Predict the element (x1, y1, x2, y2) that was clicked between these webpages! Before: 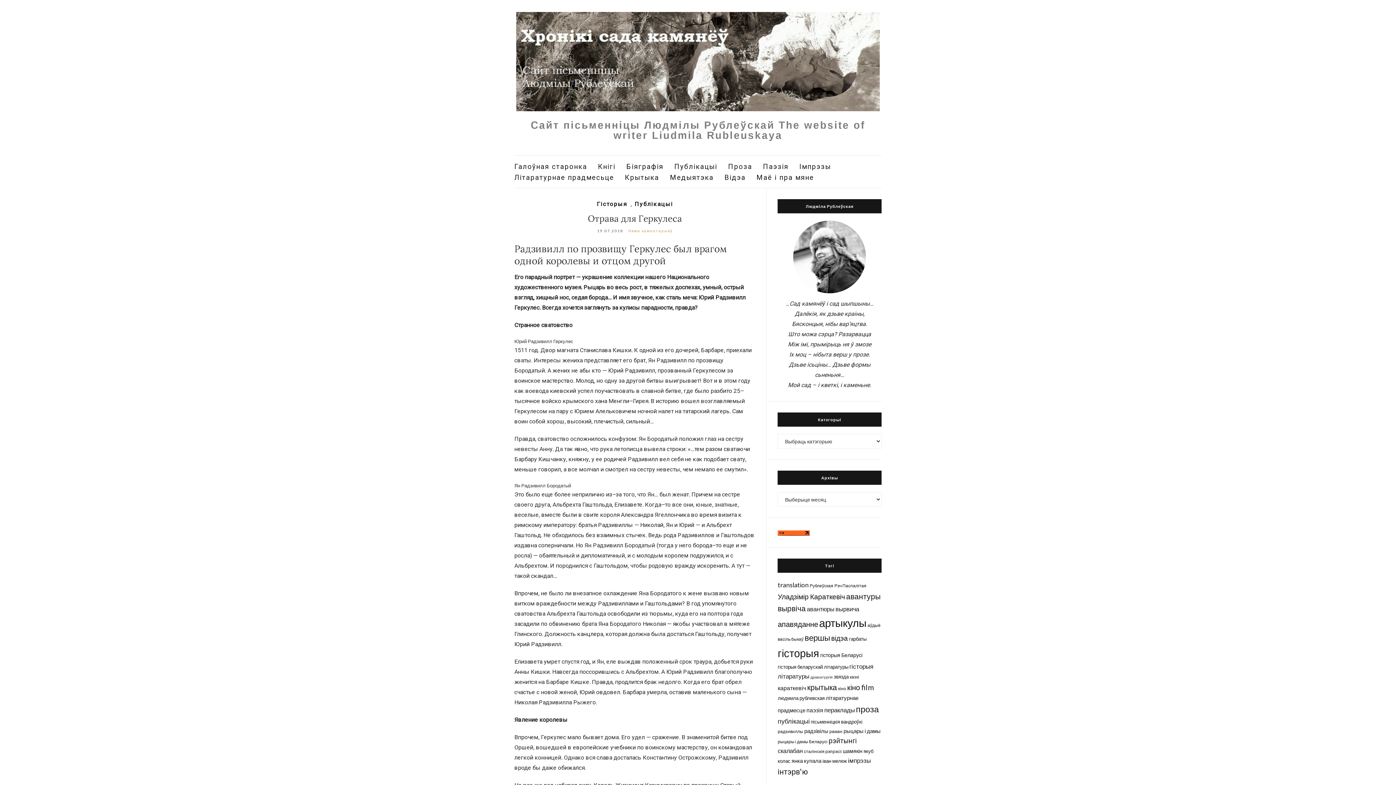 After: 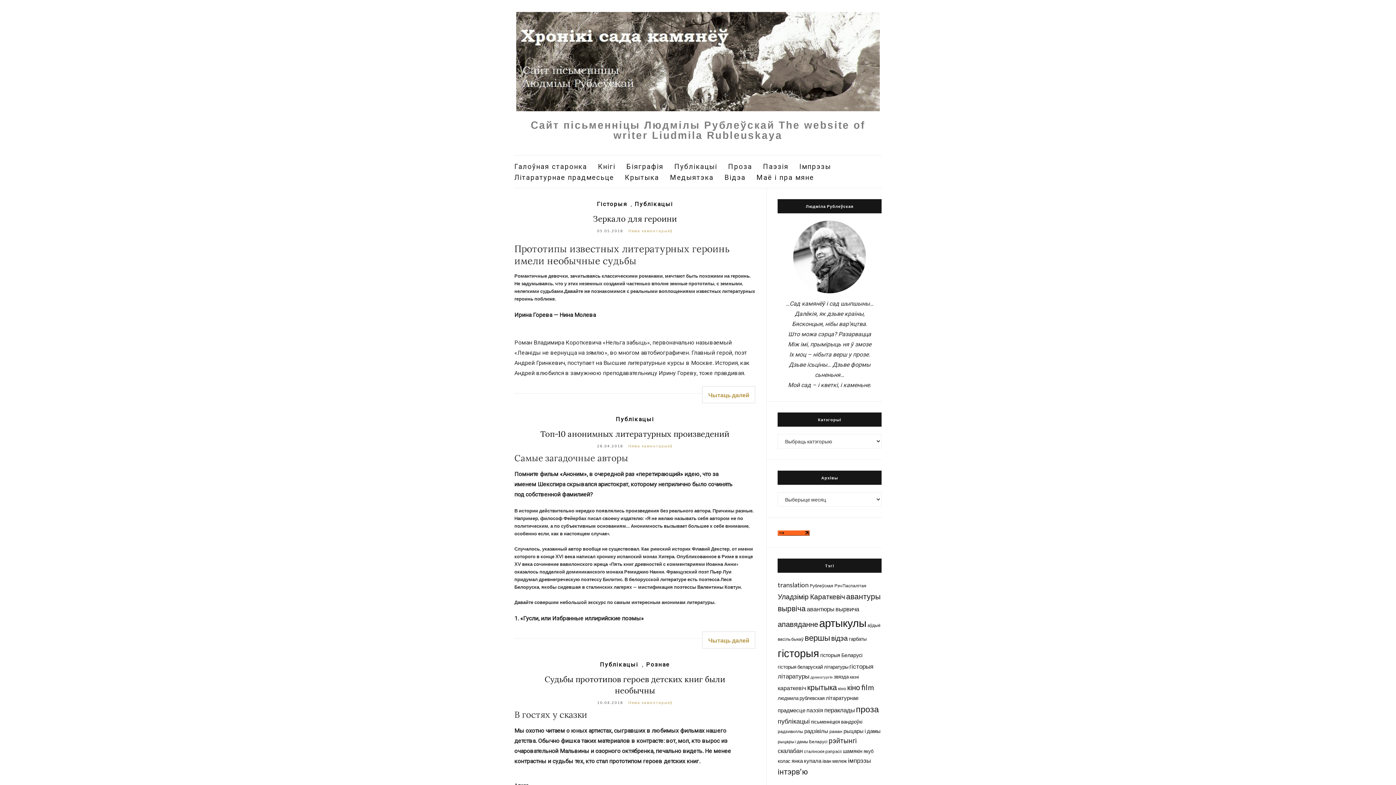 Action: bbox: (828, 736, 856, 745) label: рэйтынгі (13 элементаў)